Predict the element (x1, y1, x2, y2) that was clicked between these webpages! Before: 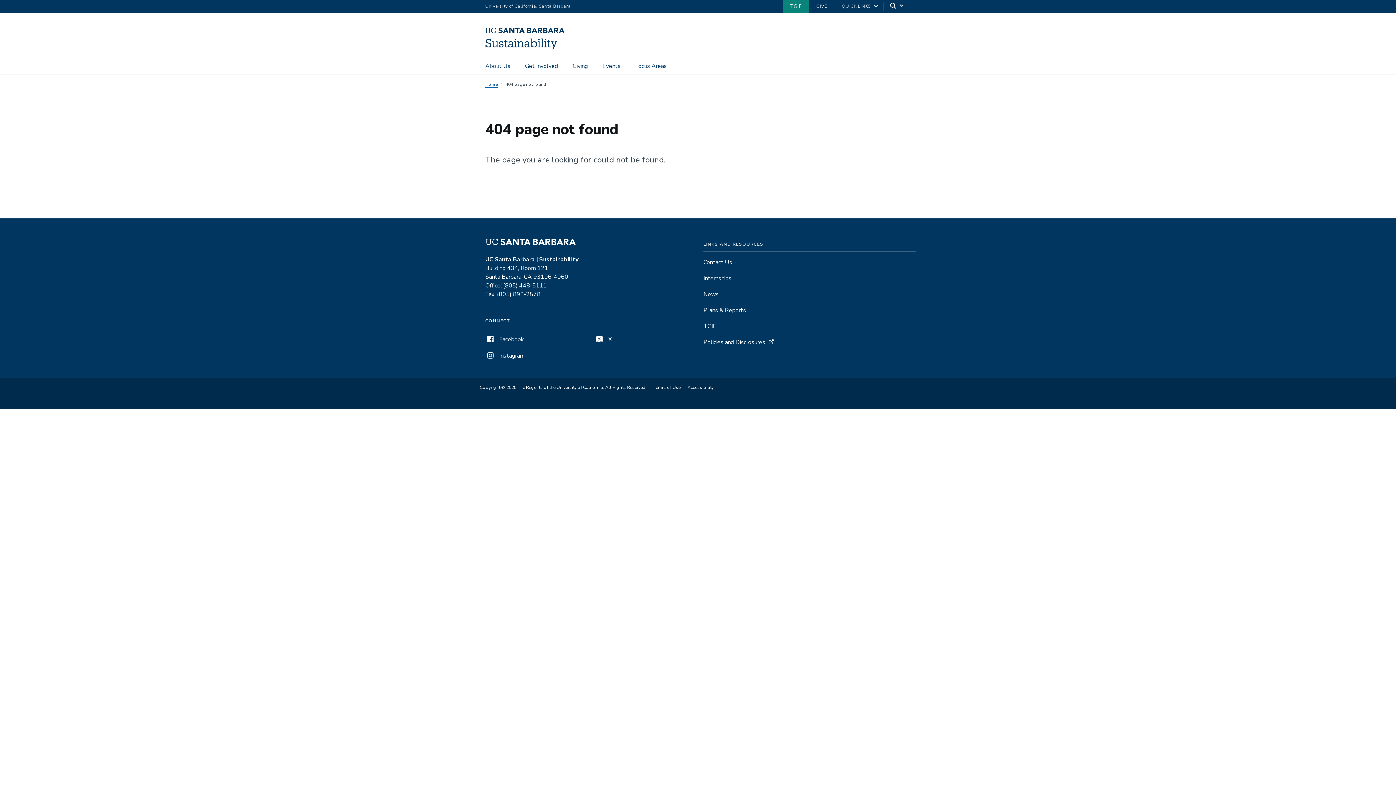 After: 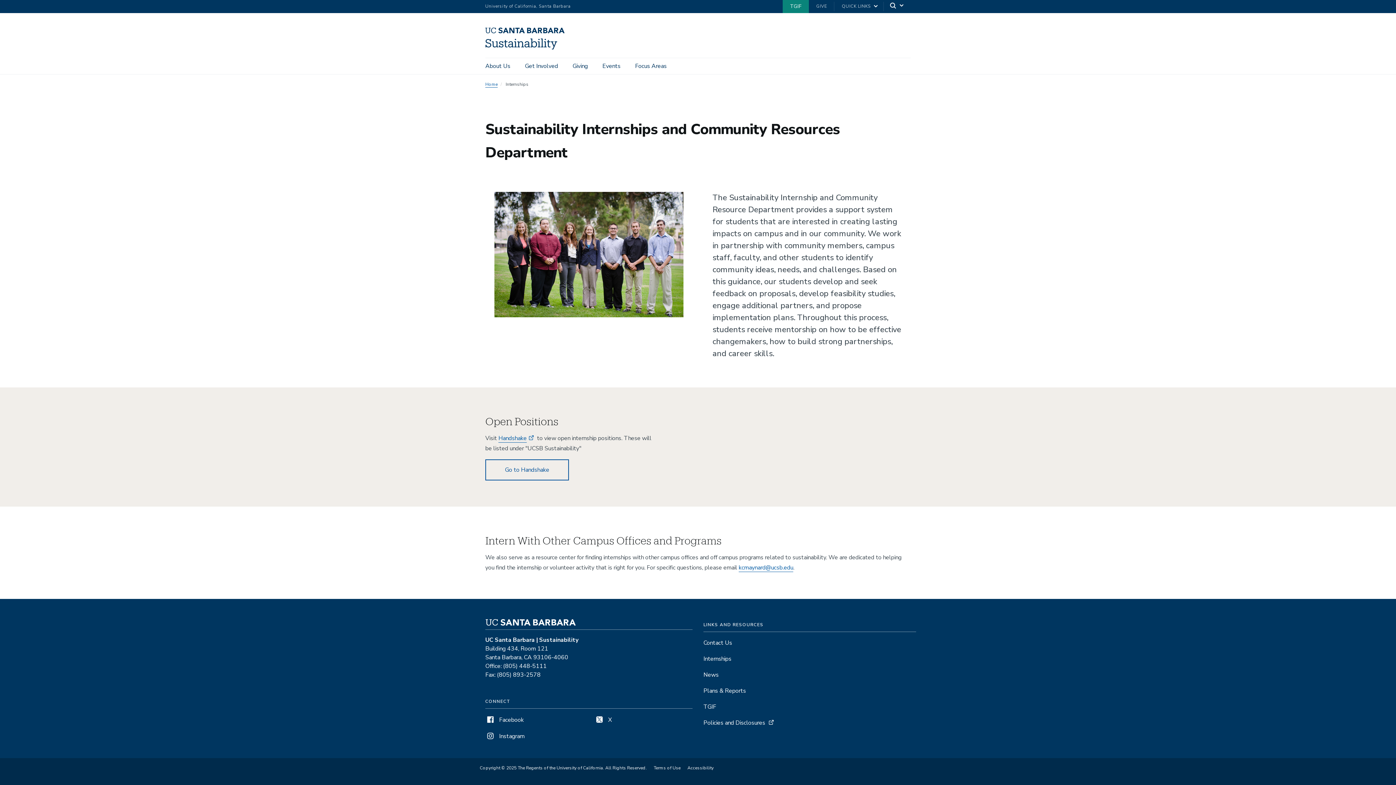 Action: label: Internships bbox: (703, 274, 731, 282)